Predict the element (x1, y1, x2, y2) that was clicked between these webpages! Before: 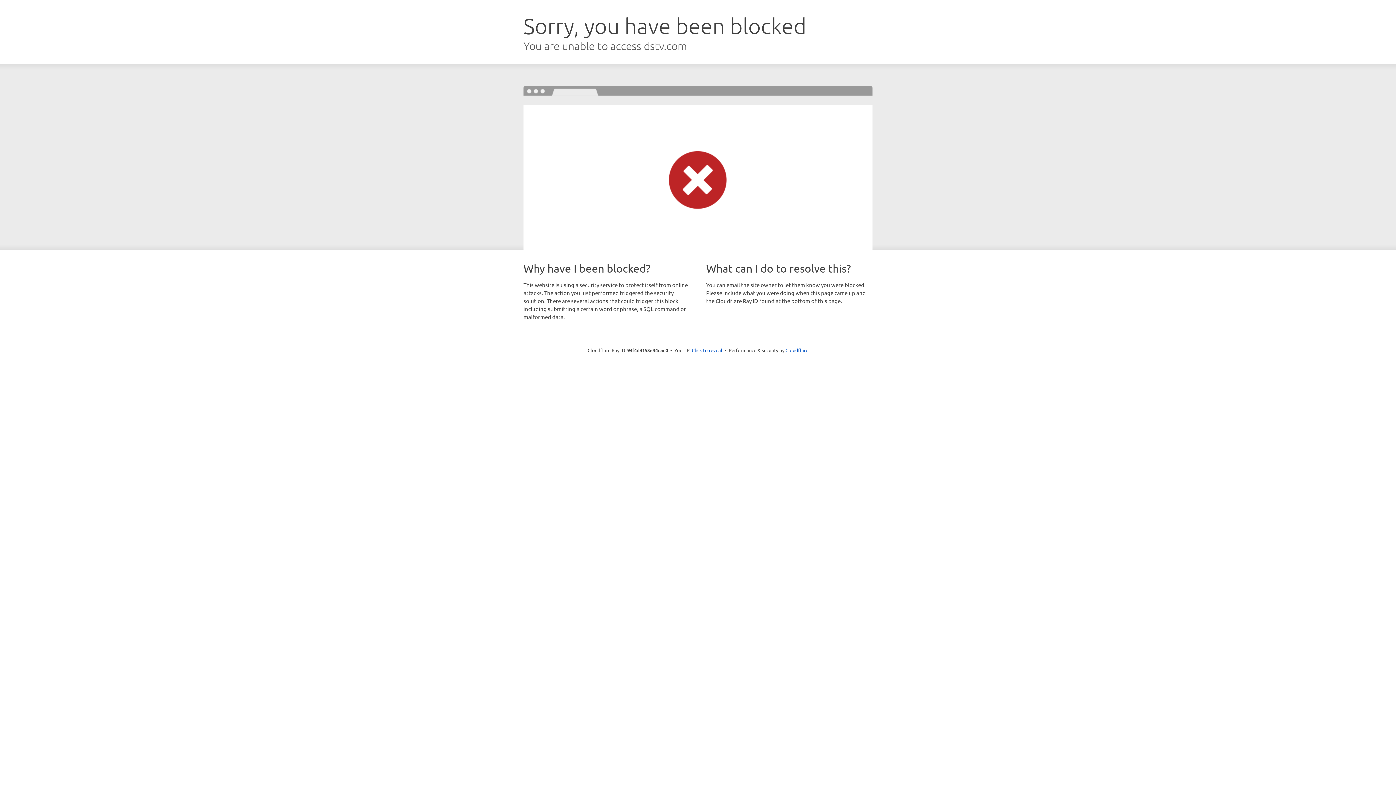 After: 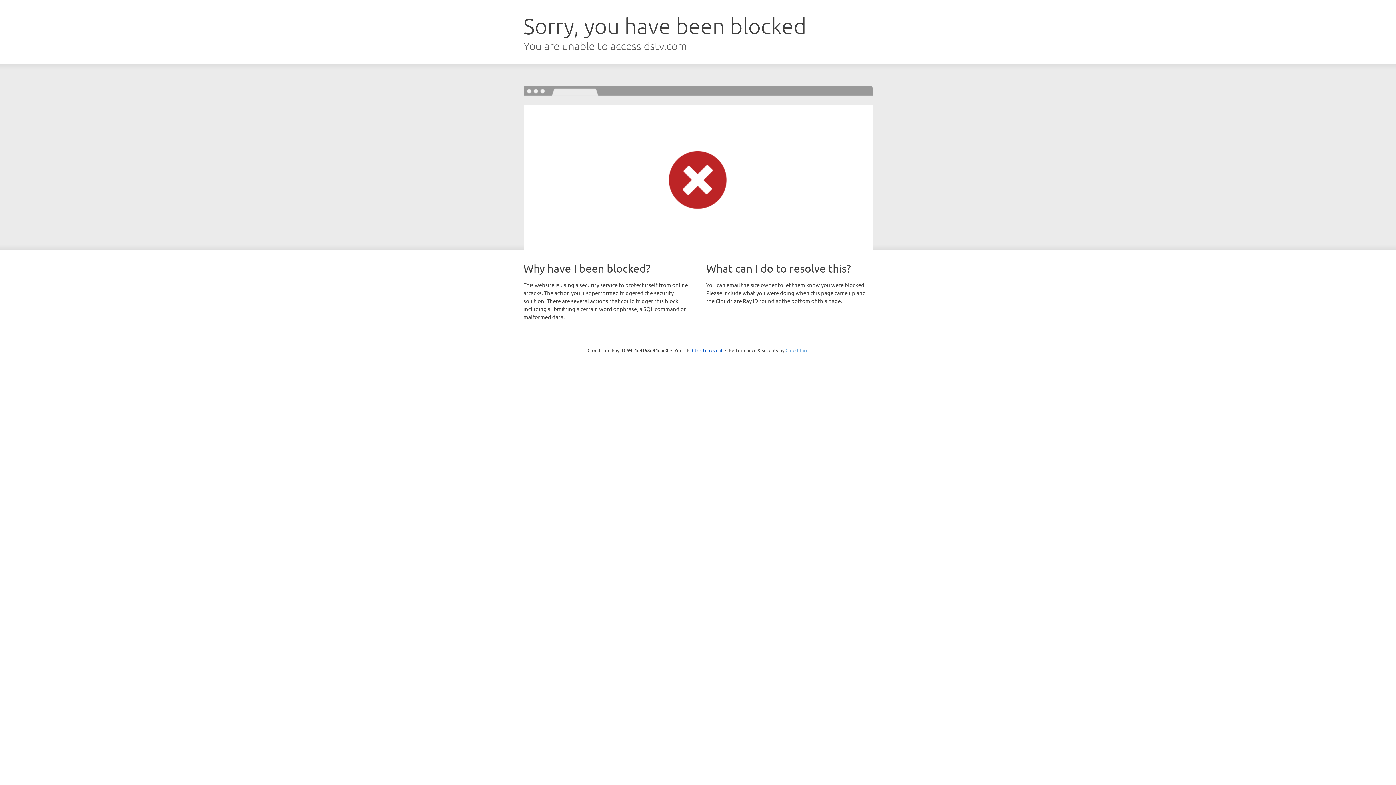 Action: bbox: (785, 347, 808, 353) label: Cloudflare